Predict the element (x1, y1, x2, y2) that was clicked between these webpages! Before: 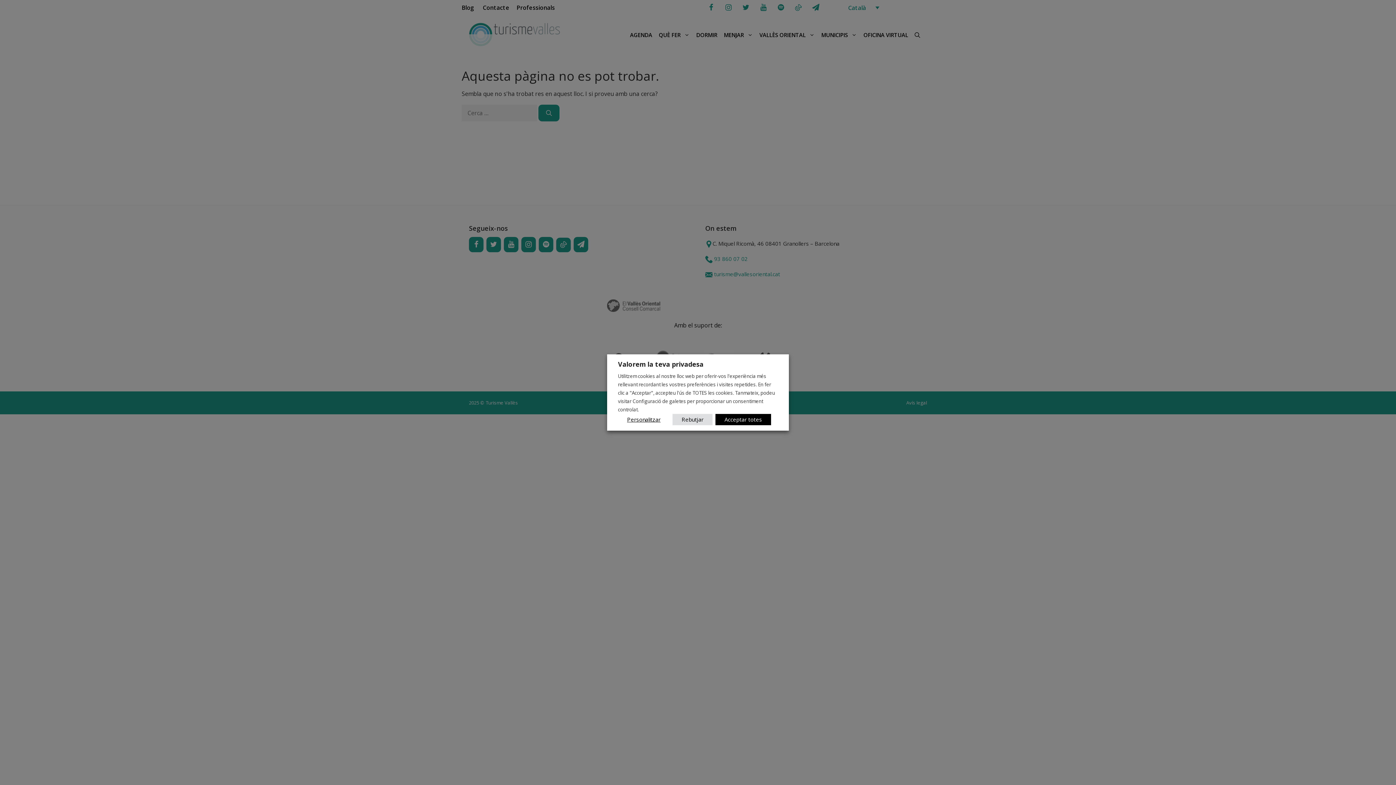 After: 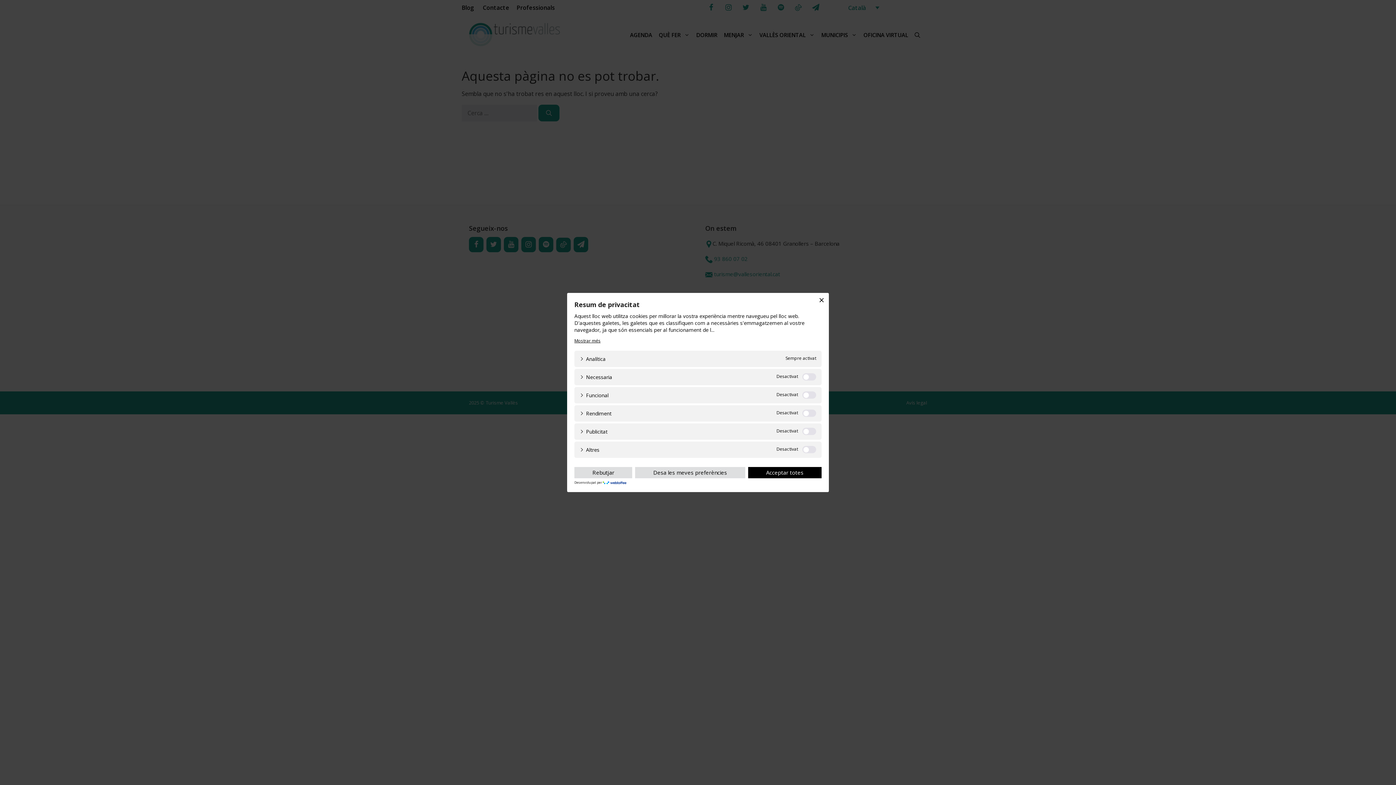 Action: label: Personalitzar bbox: (618, 414, 669, 425)